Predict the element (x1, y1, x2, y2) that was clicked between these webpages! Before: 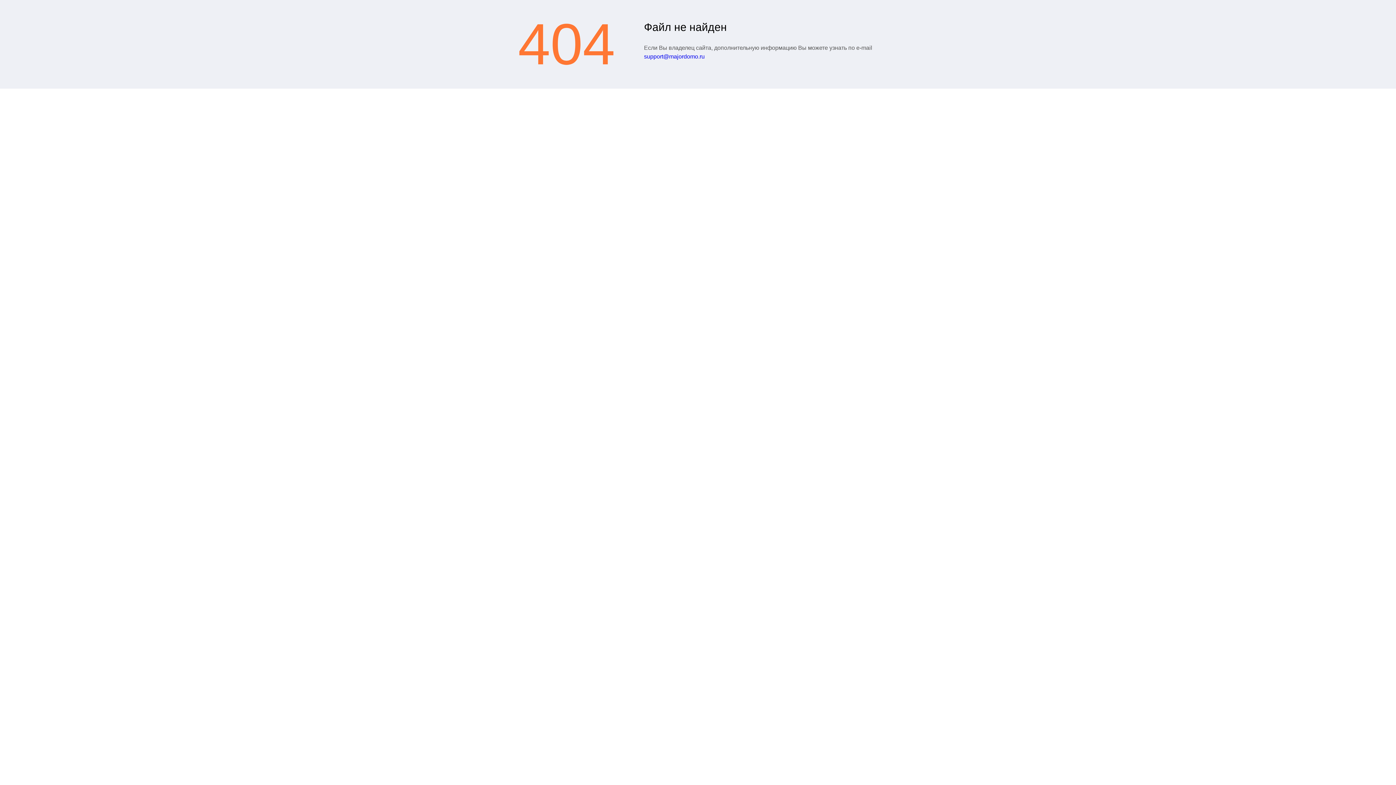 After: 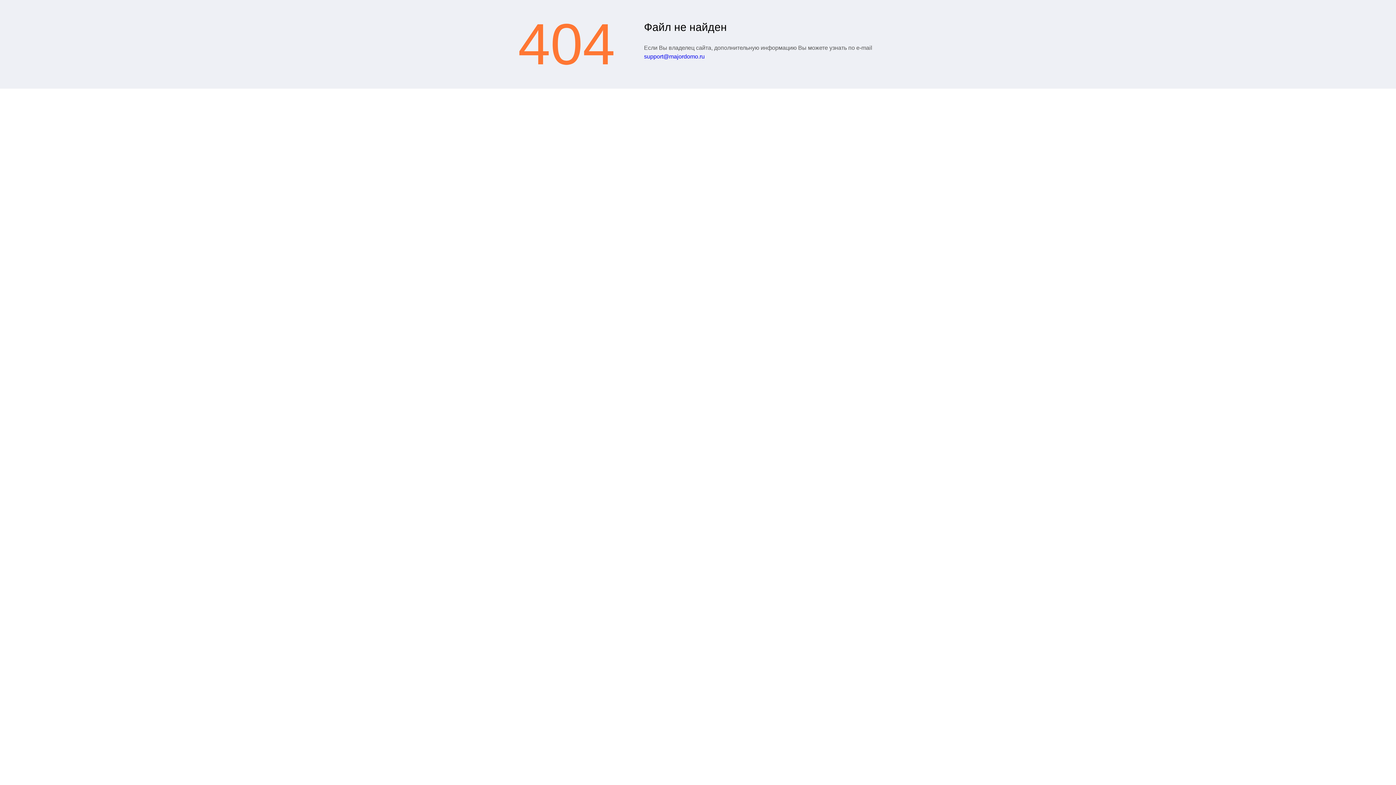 Action: label: support@majordomo.ru bbox: (644, 53, 704, 59)